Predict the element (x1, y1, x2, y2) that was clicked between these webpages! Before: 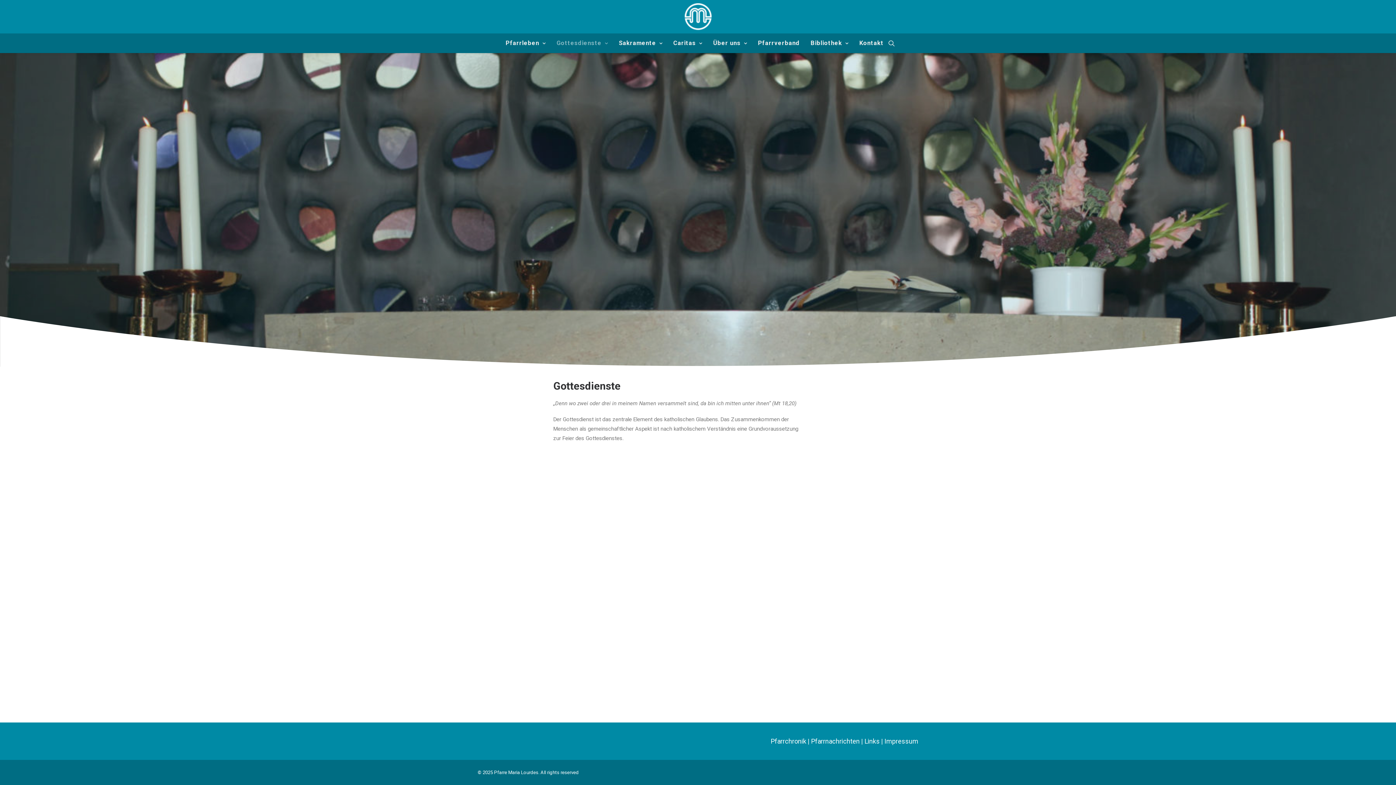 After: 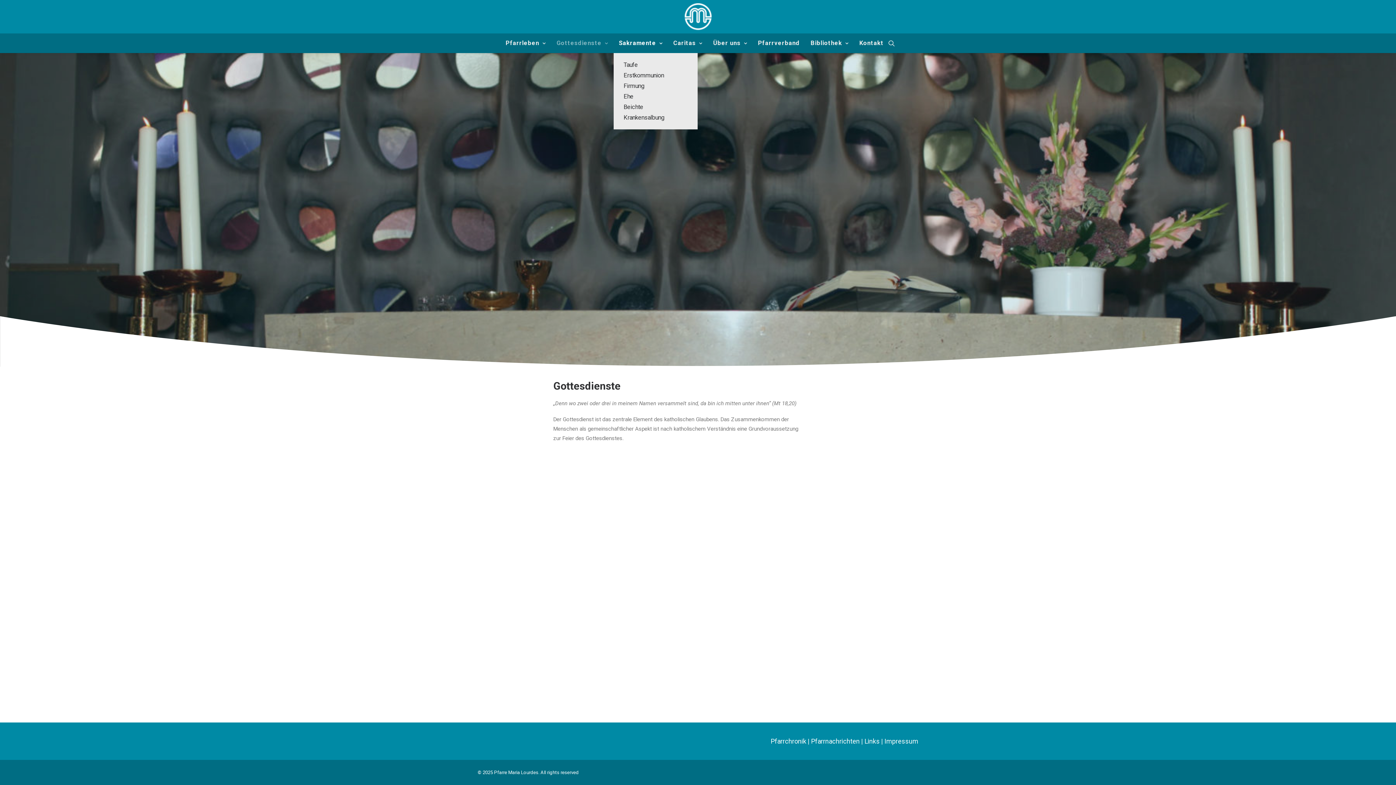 Action: bbox: (614, 33, 667, 53) label: Sakramente